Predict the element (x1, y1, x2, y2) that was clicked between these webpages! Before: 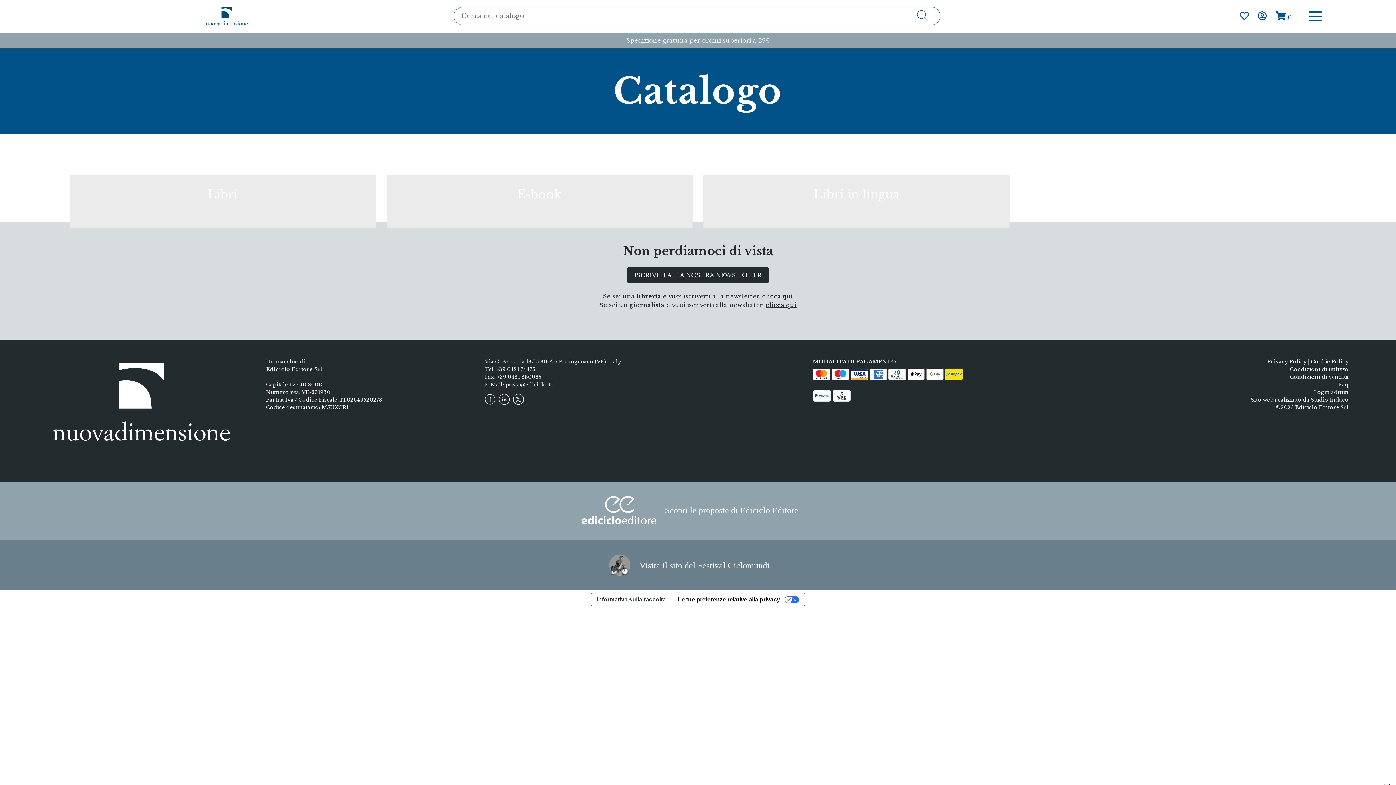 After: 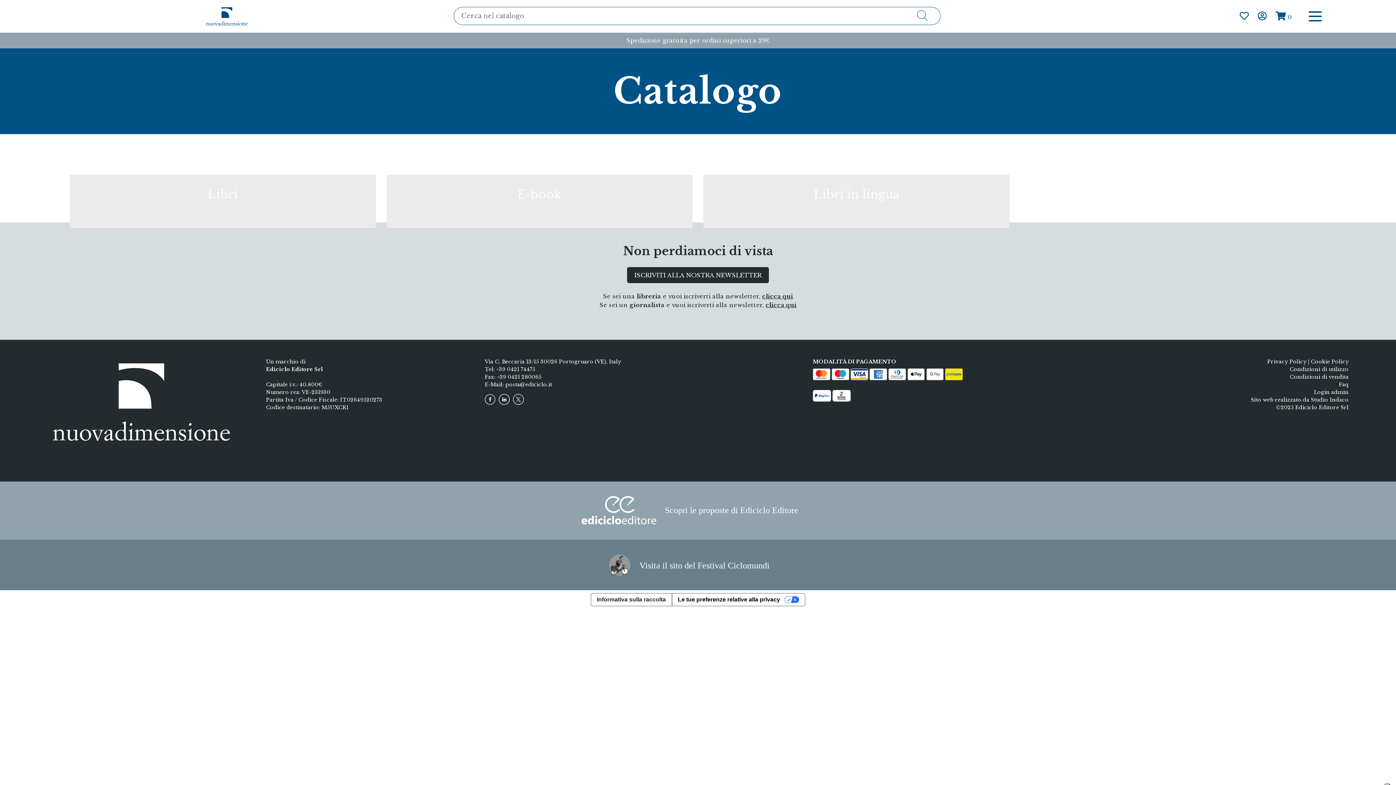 Action: bbox: (499, 399, 509, 406)